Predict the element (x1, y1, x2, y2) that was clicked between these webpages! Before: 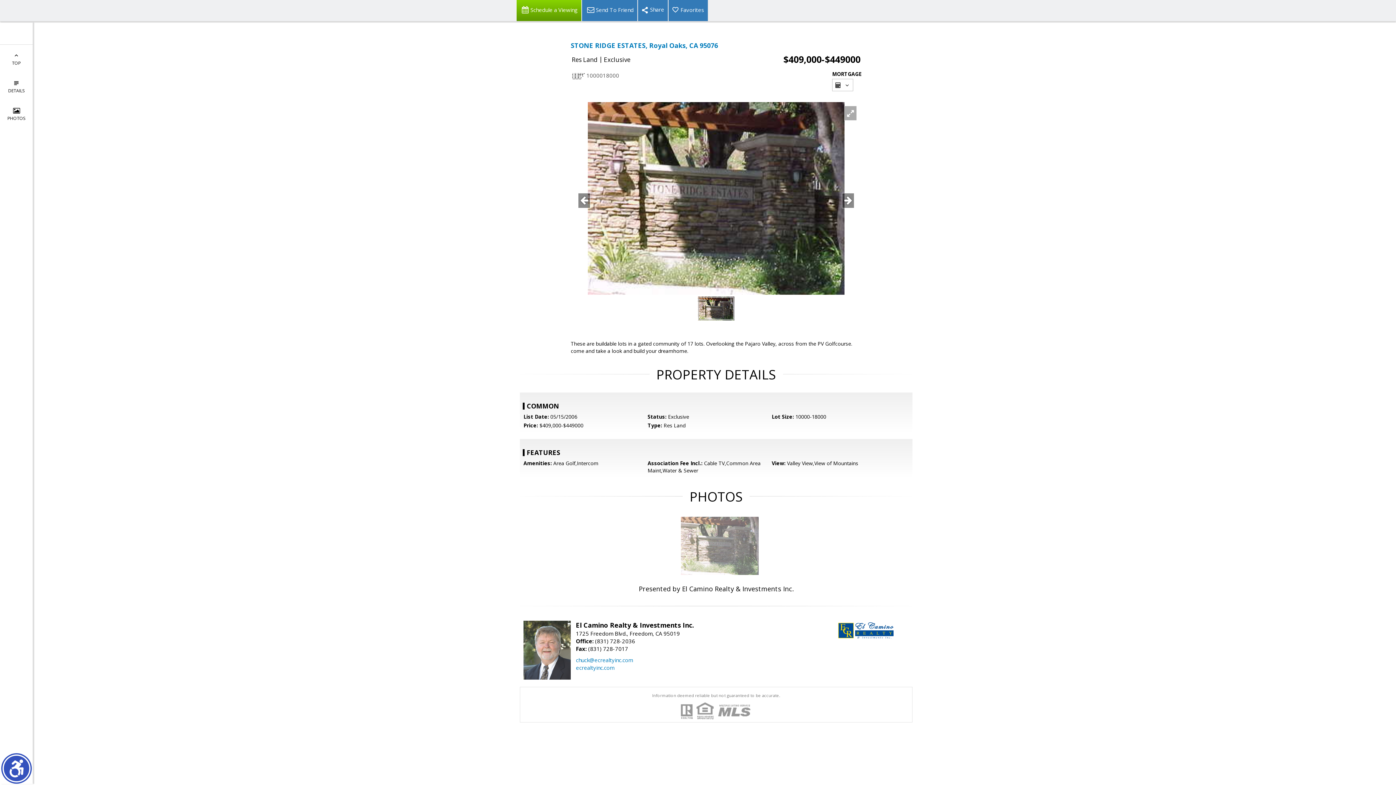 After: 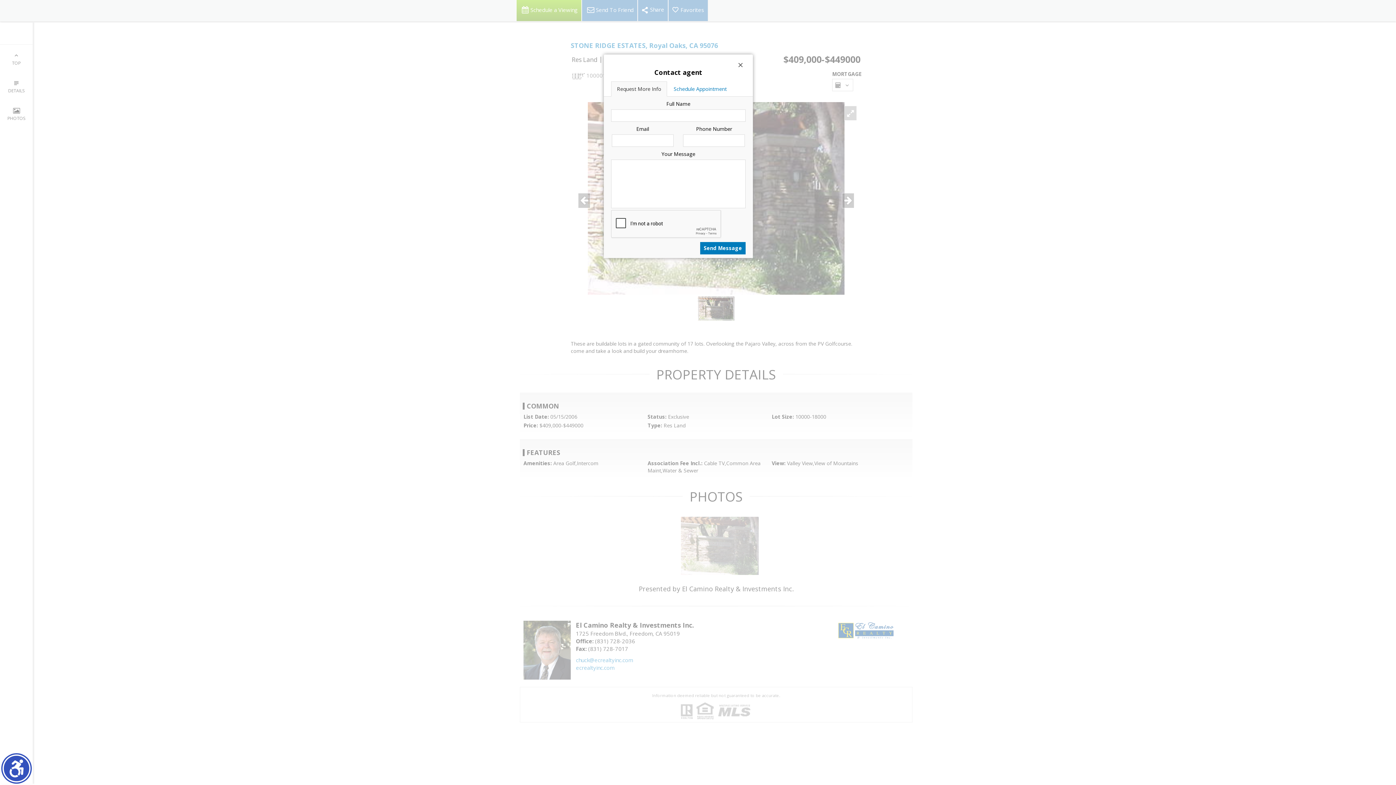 Action: bbox: (516, 0, 581, 21) label: Schedule a Viewing